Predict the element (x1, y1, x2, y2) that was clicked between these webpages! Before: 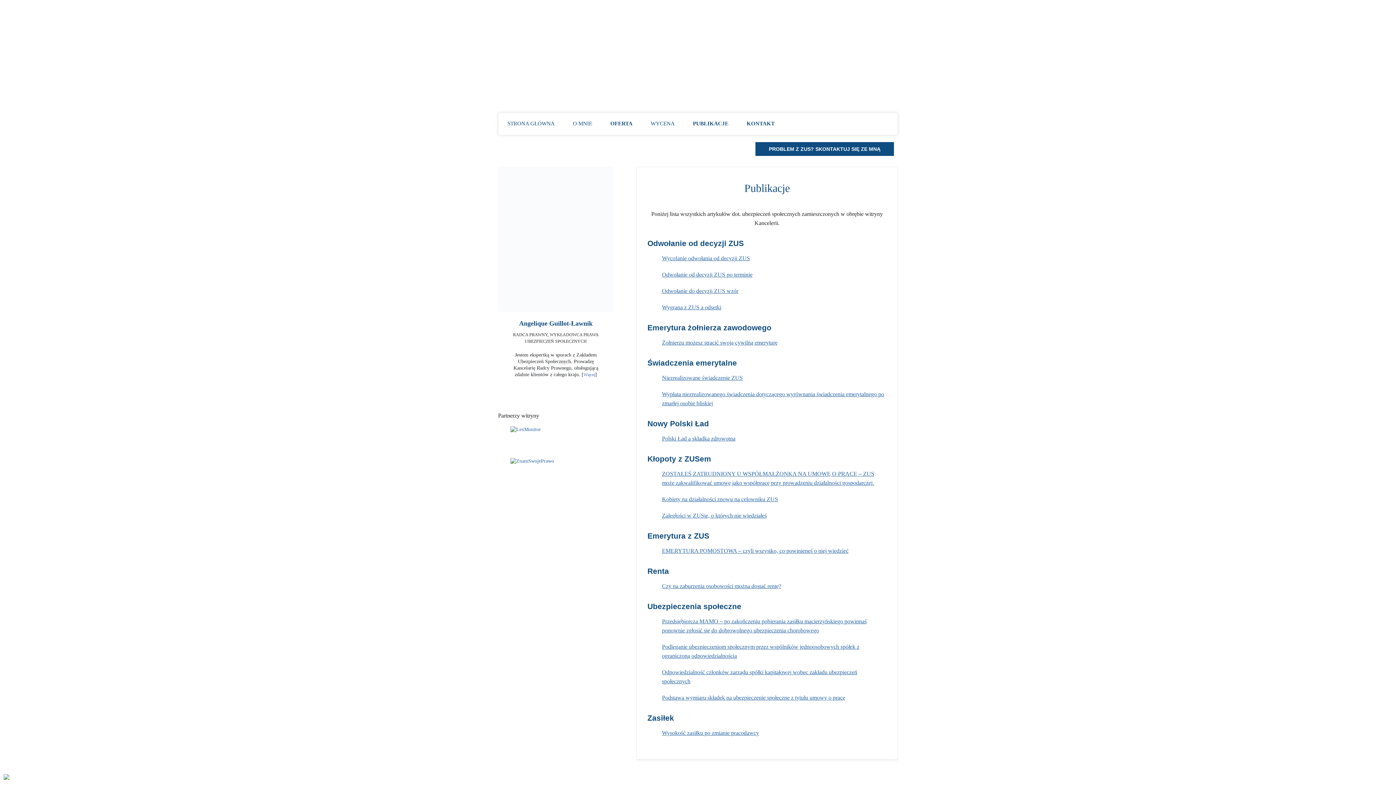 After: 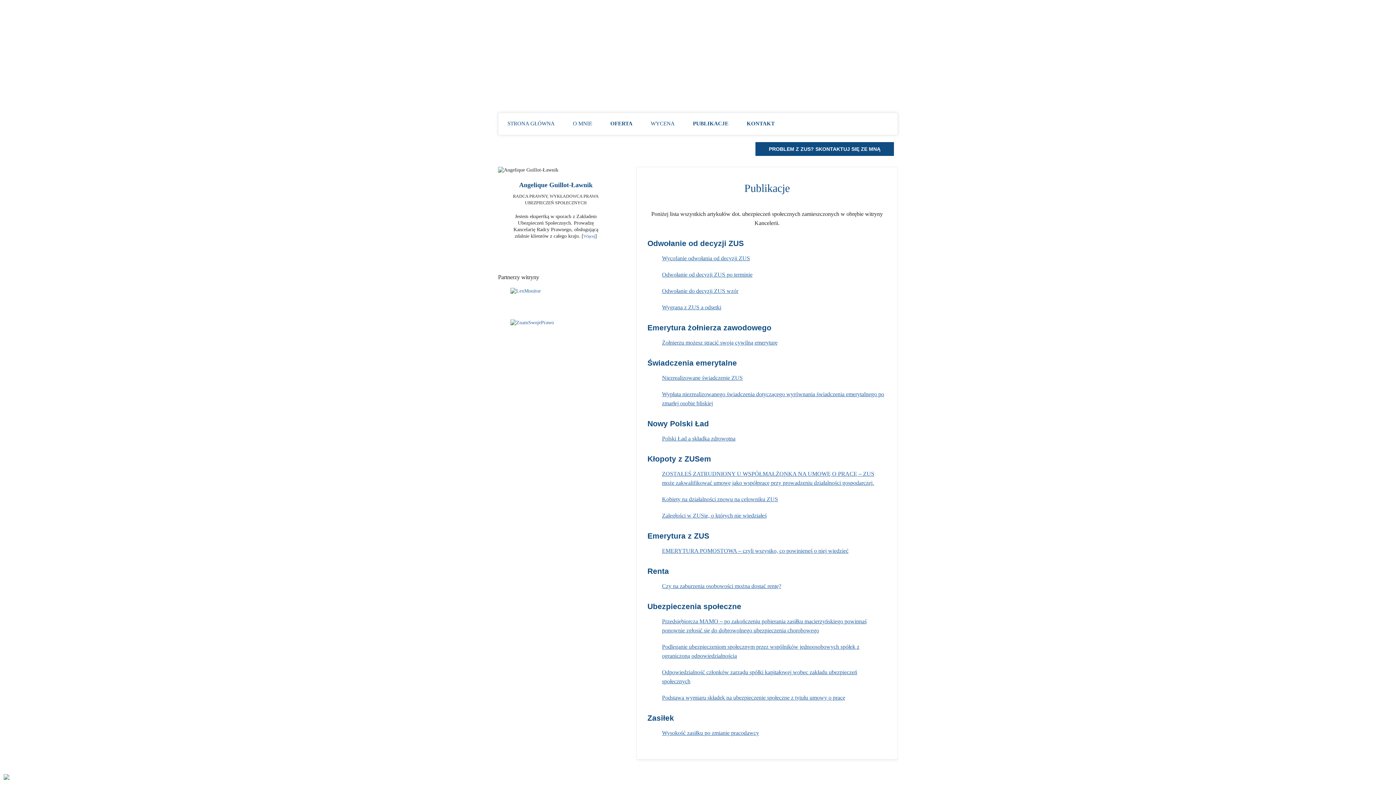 Action: bbox: (498, 458, 613, 481)